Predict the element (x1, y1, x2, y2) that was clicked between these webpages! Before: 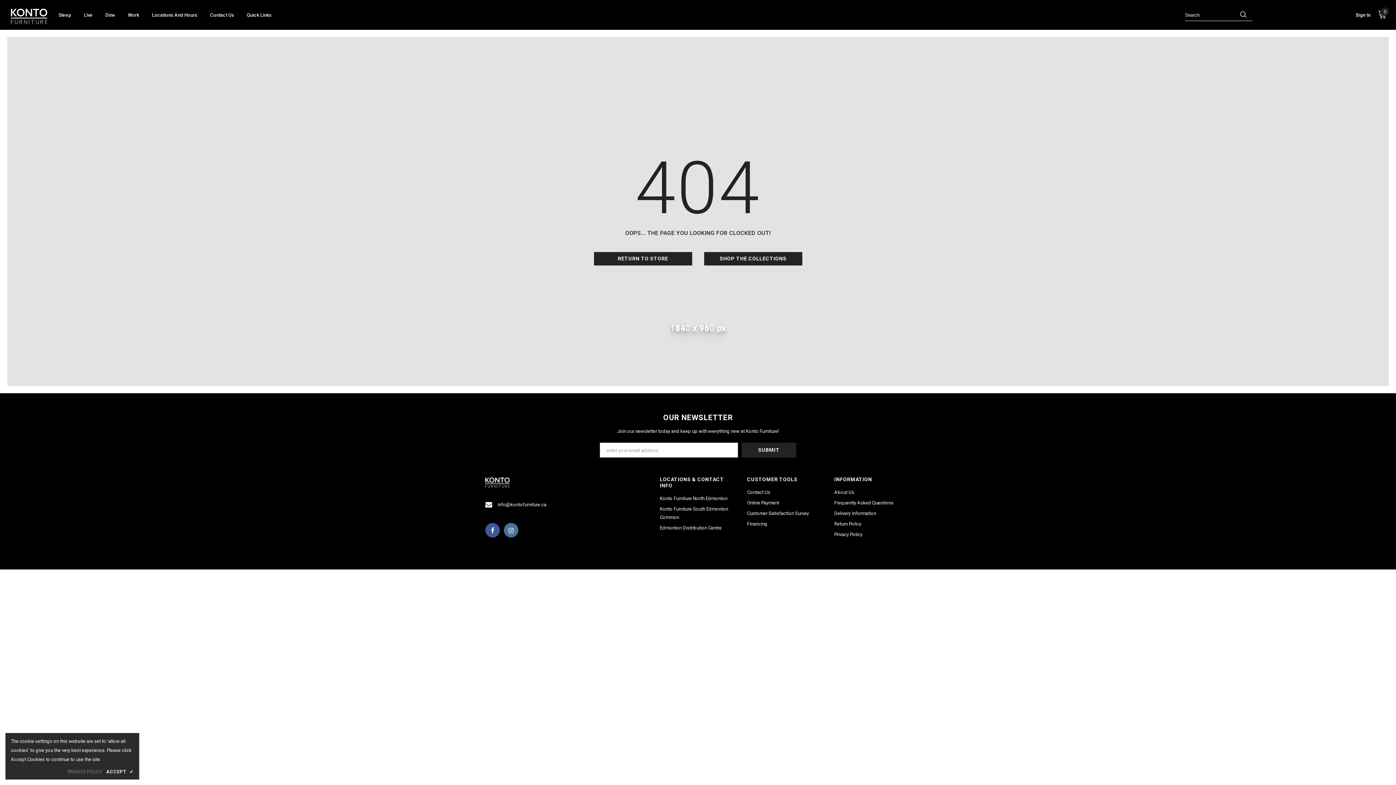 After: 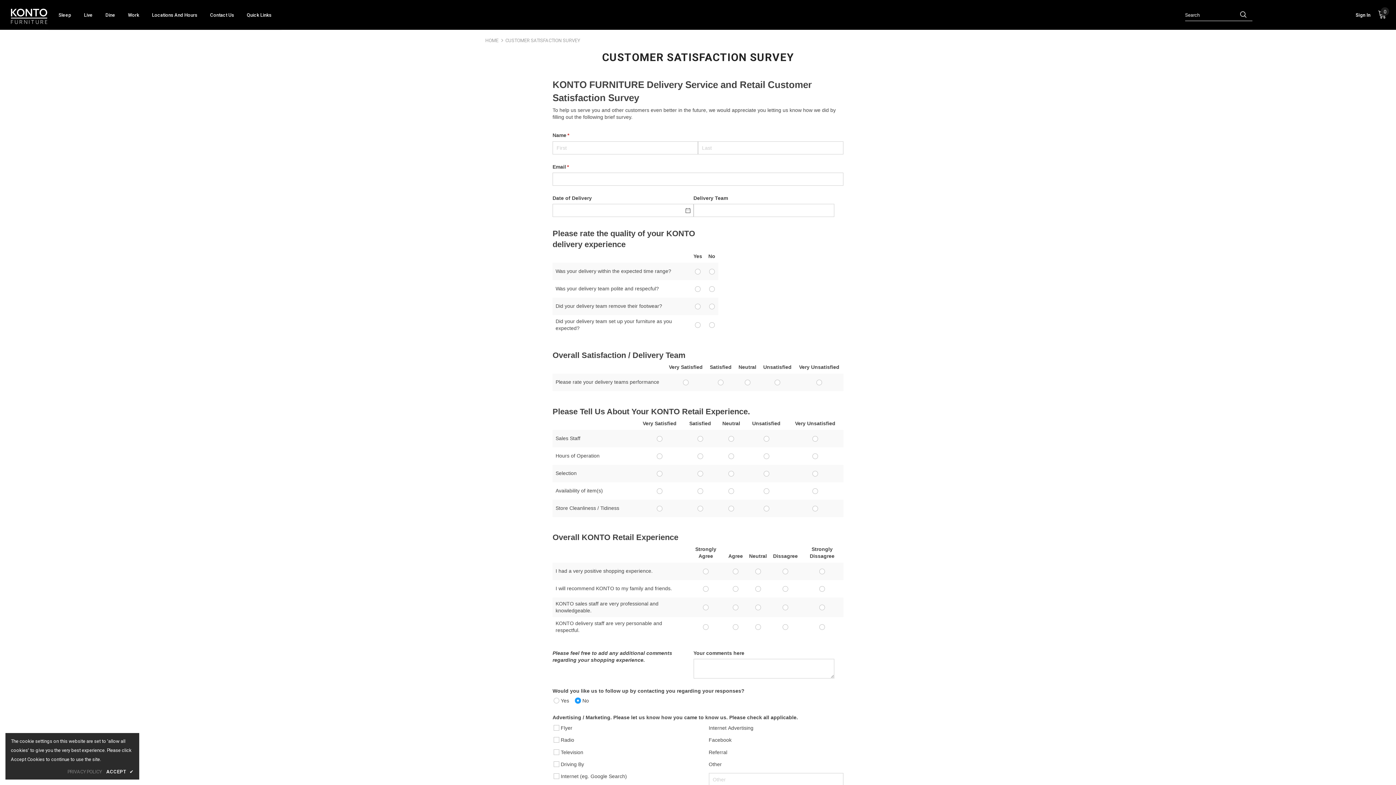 Action: bbox: (747, 508, 809, 518) label: Customer Satisfaction Survey